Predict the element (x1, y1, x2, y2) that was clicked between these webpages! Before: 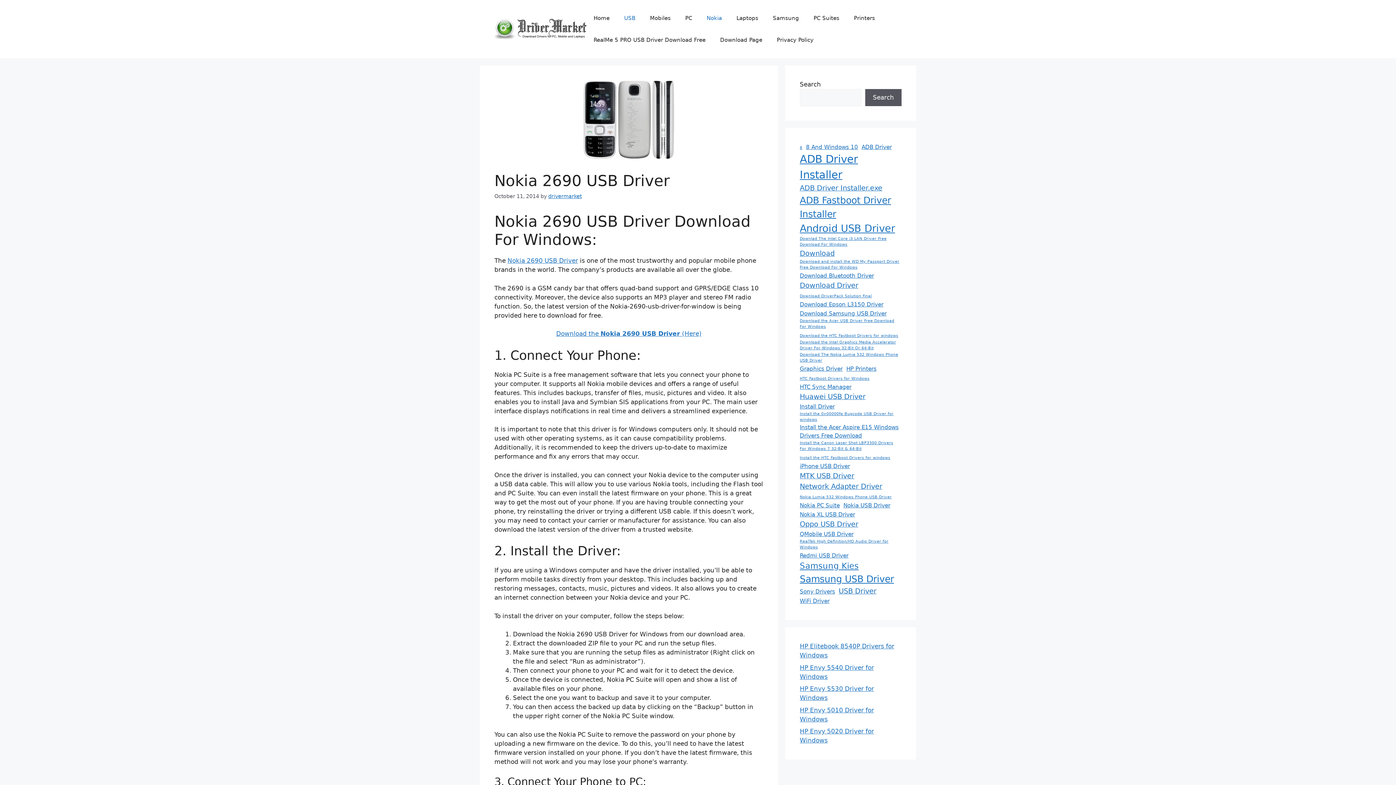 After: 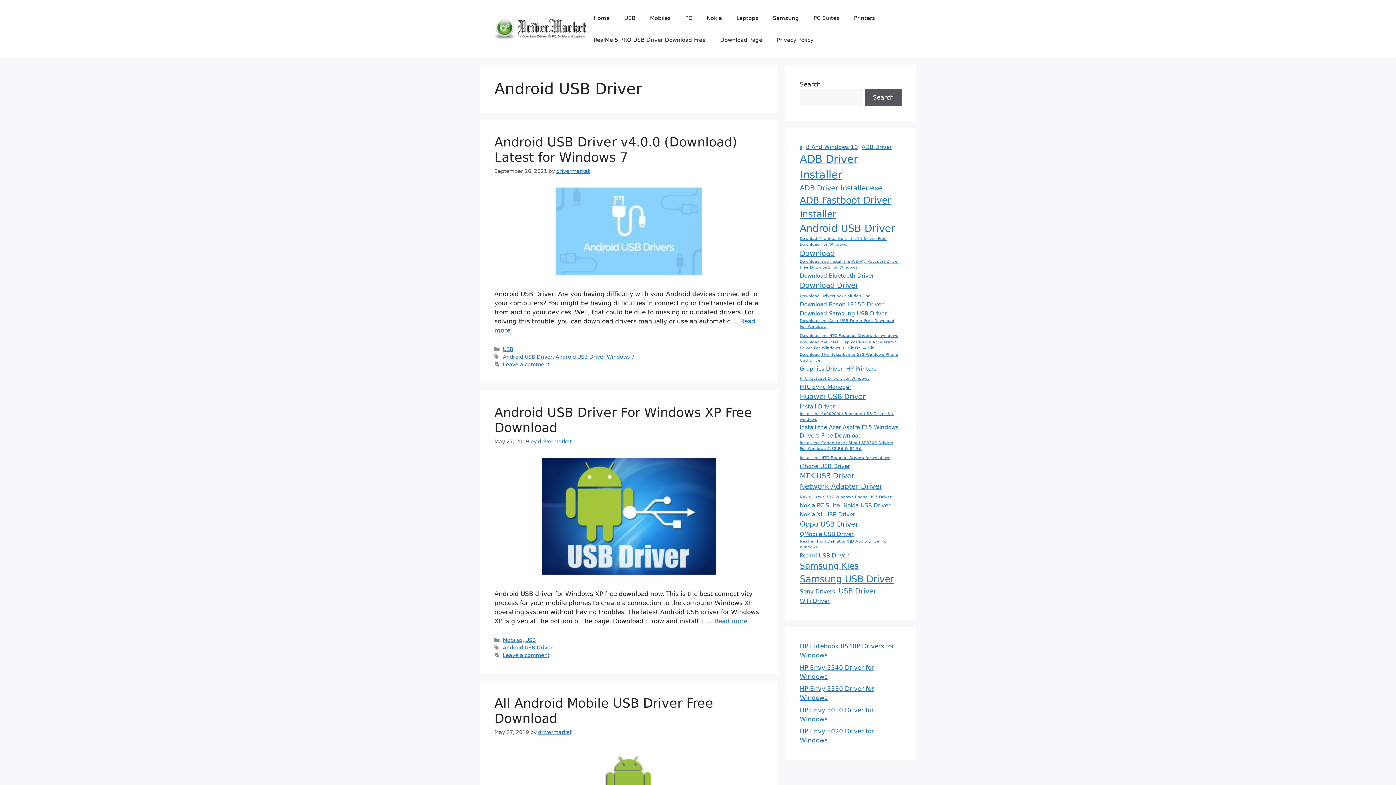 Action: bbox: (800, 221, 895, 236) label: Android USB Driver (7 items)